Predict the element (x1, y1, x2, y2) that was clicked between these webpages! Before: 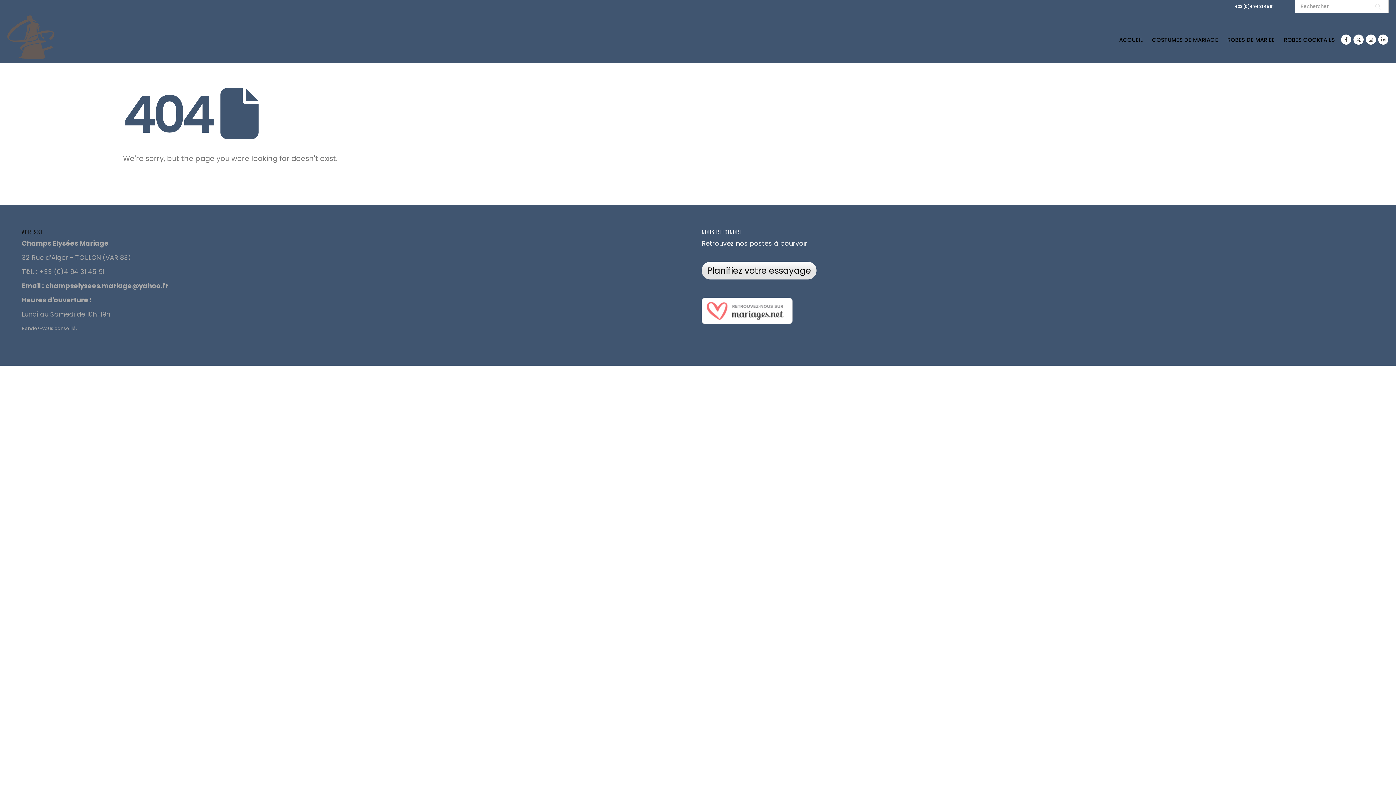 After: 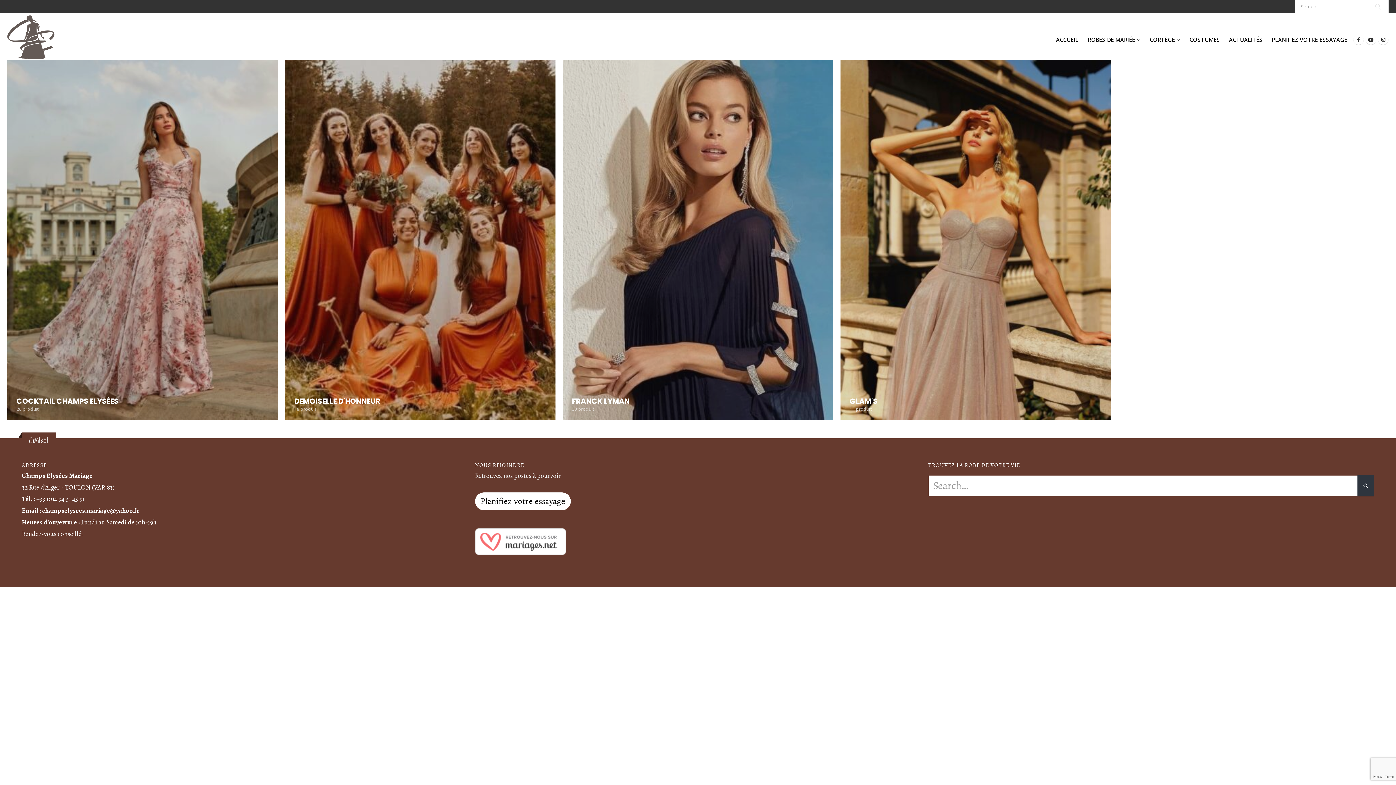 Action: label: ROBES COCKTAILS bbox: (1280, 35, 1339, 44)